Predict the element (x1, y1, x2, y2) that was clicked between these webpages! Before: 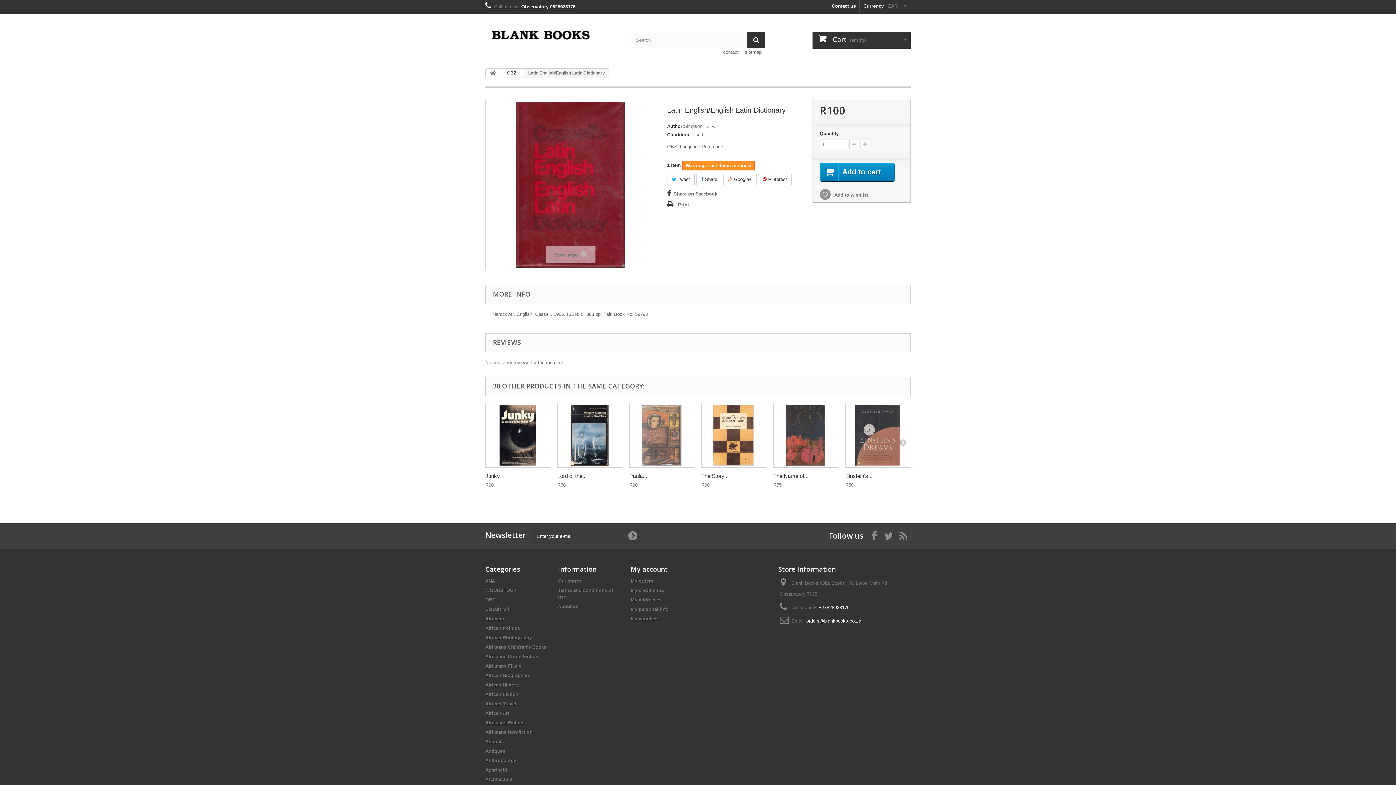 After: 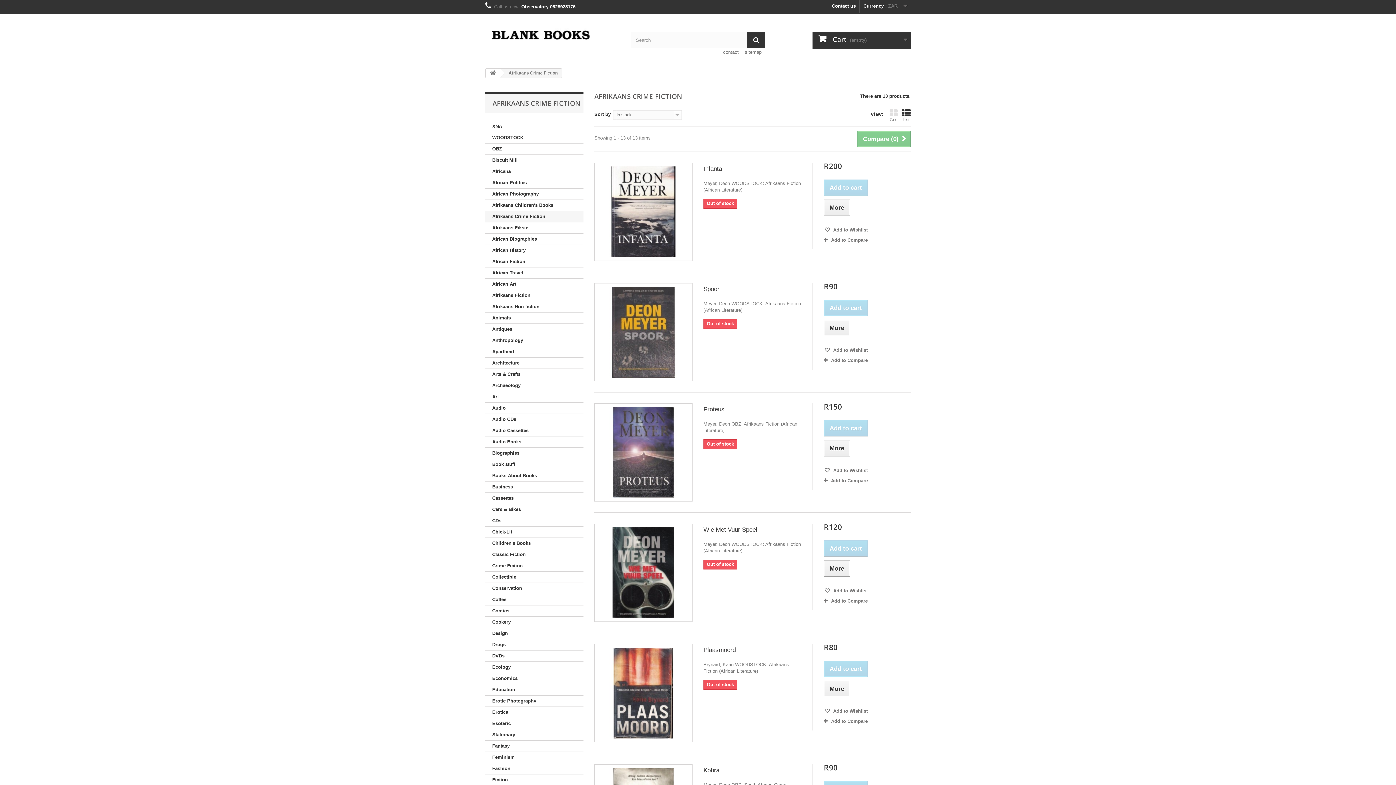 Action: label: Afrikaans Crime Fiction bbox: (485, 654, 538, 659)